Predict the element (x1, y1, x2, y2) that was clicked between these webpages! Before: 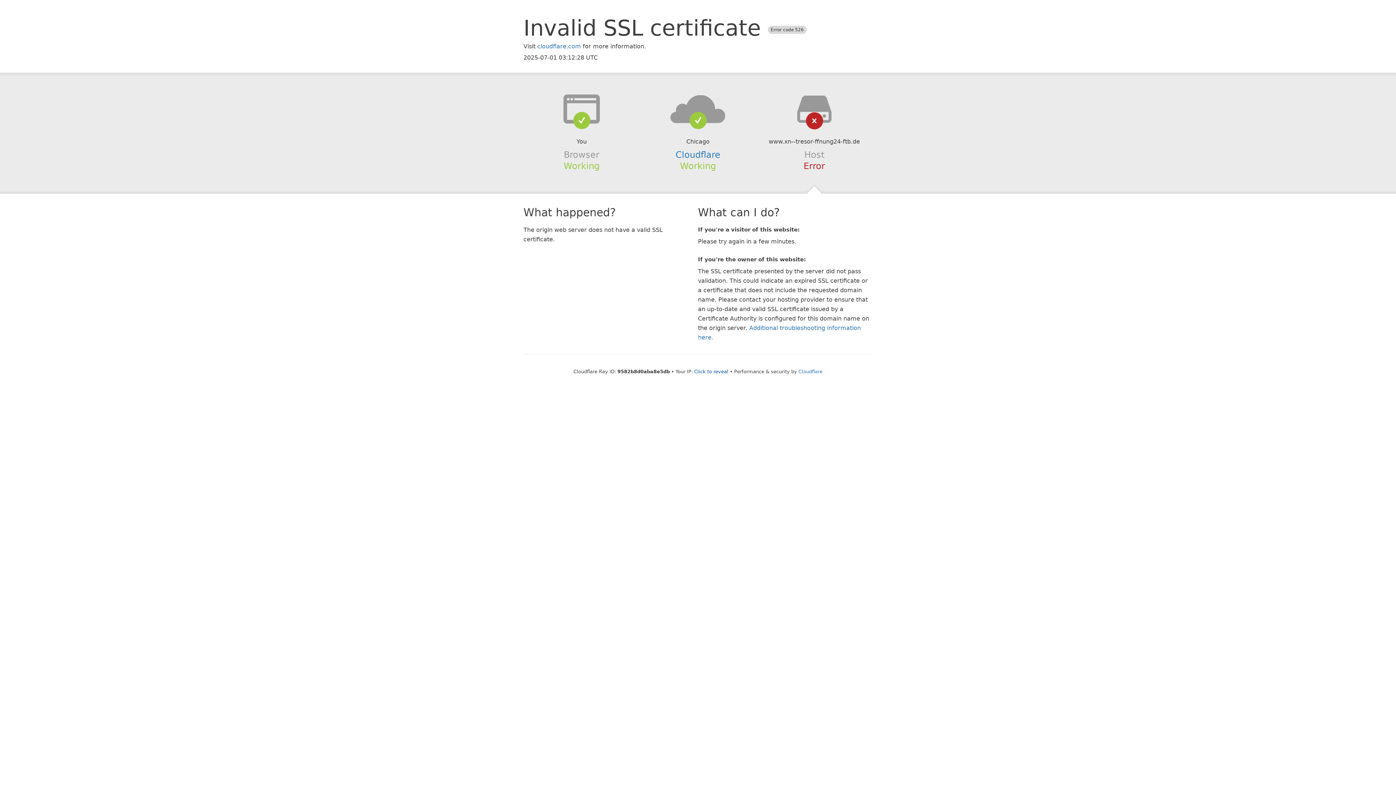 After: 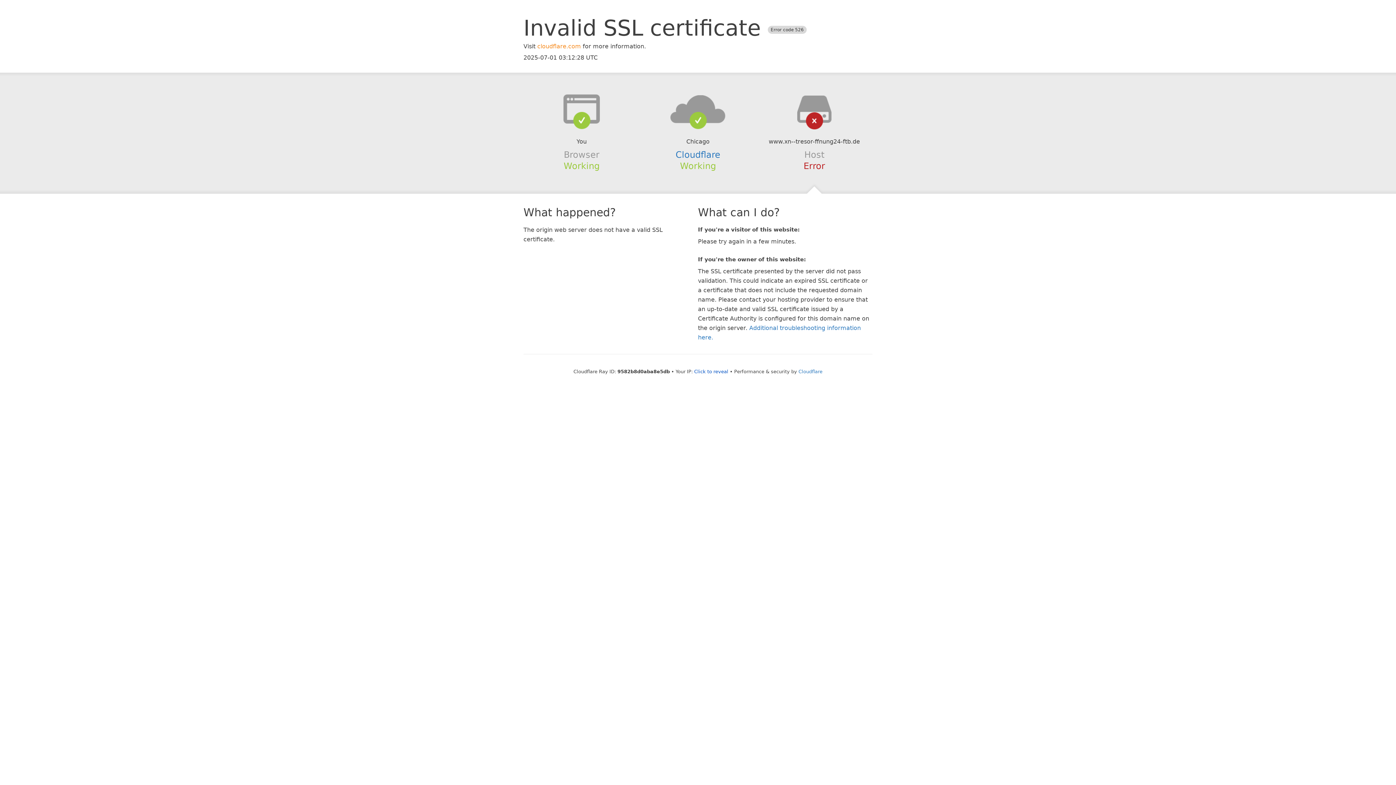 Action: label: cloudflare.com bbox: (537, 42, 581, 49)